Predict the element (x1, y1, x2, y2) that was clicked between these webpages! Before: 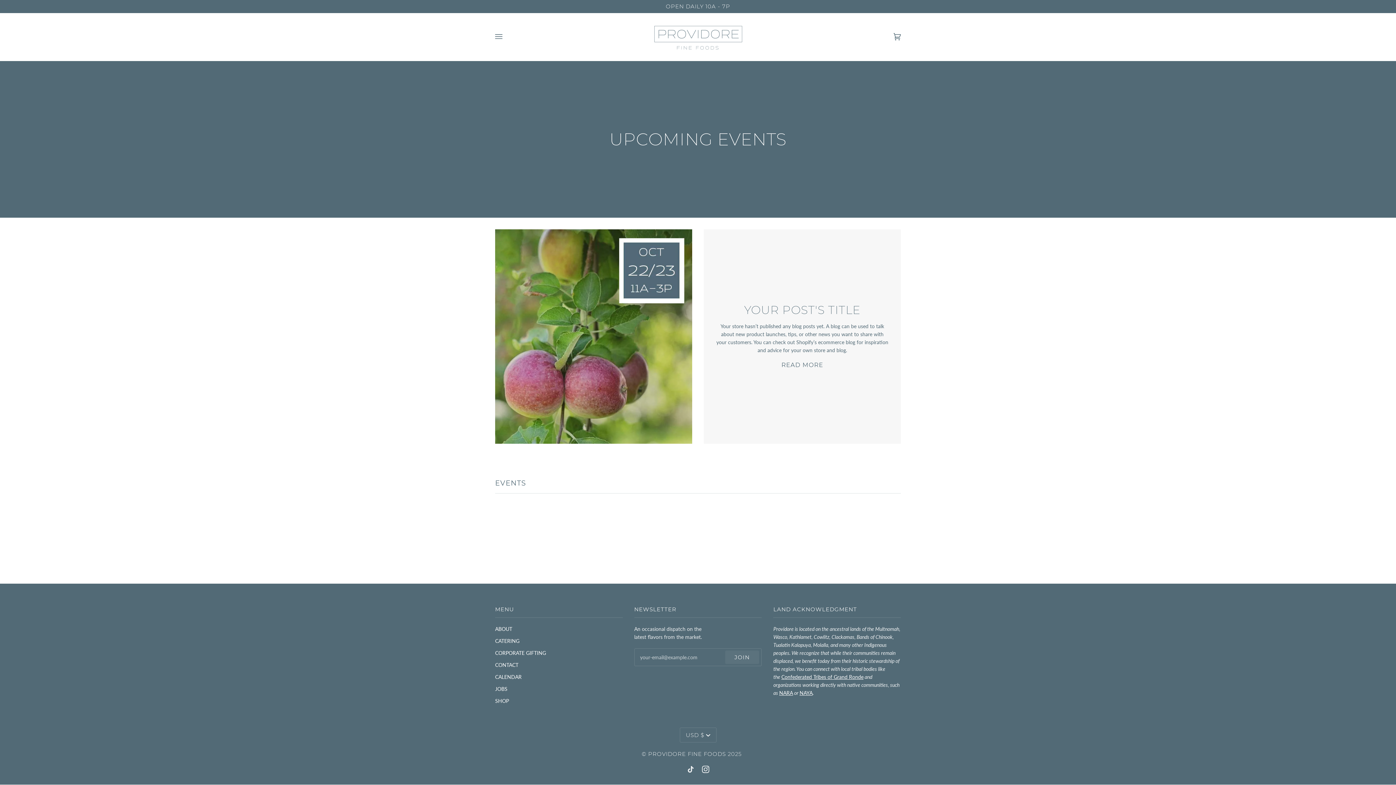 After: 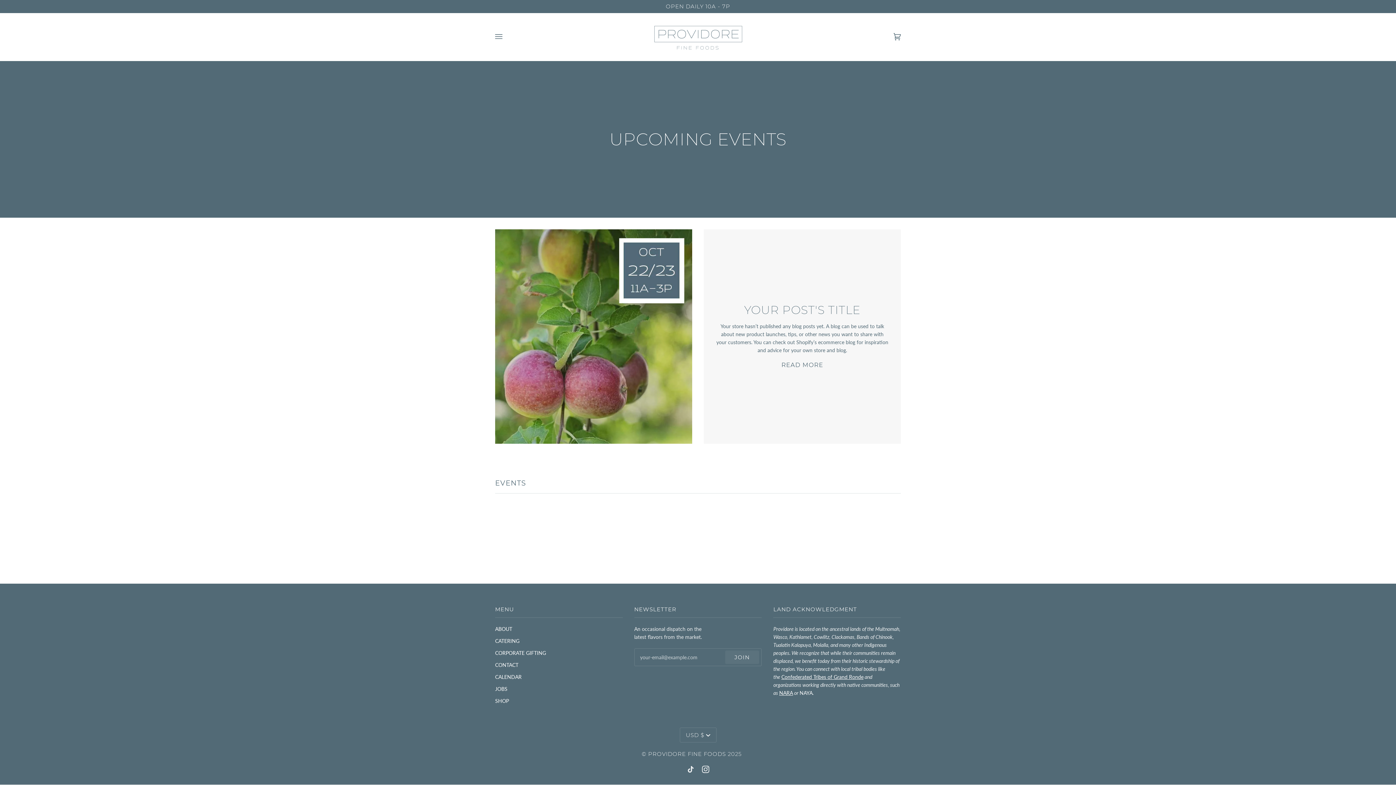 Action: label: NAYA bbox: (799, 690, 812, 696)